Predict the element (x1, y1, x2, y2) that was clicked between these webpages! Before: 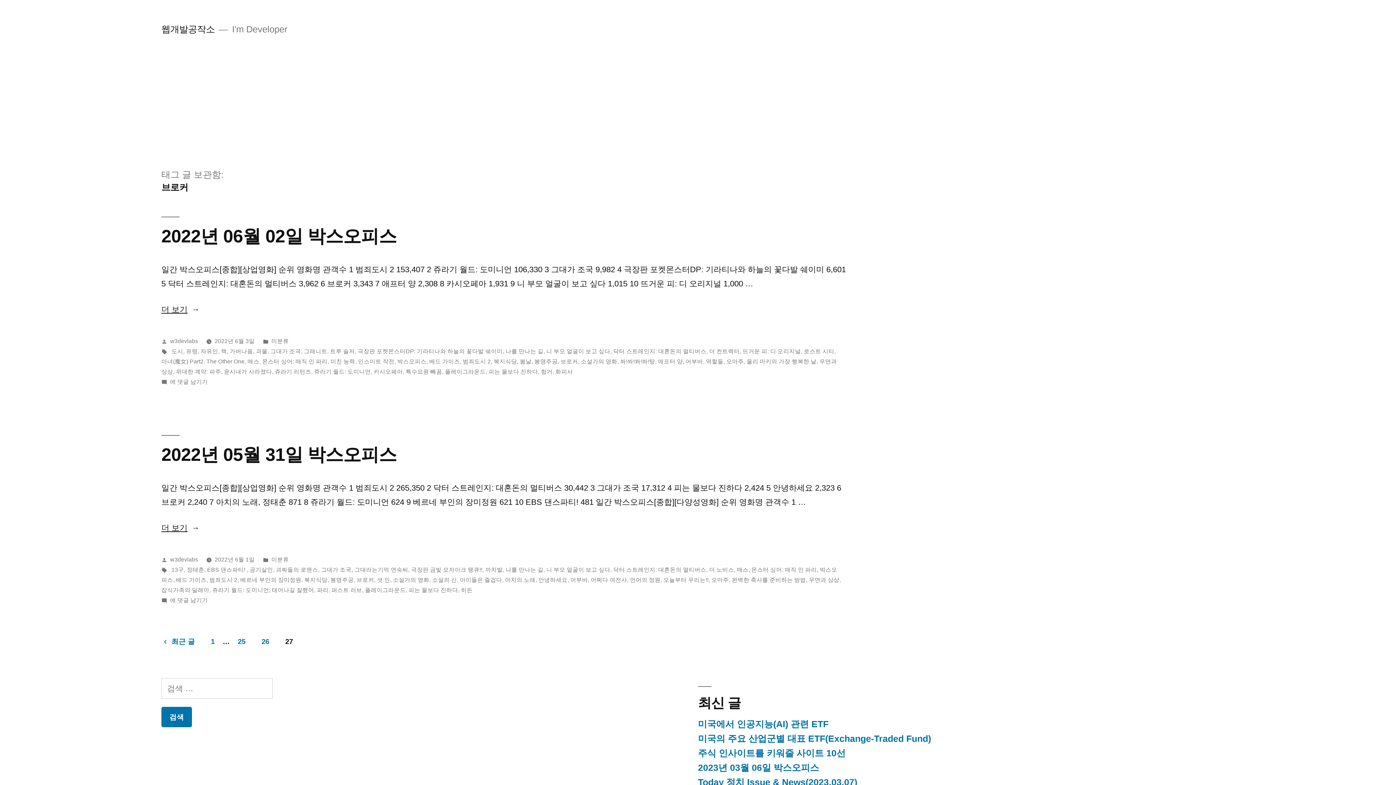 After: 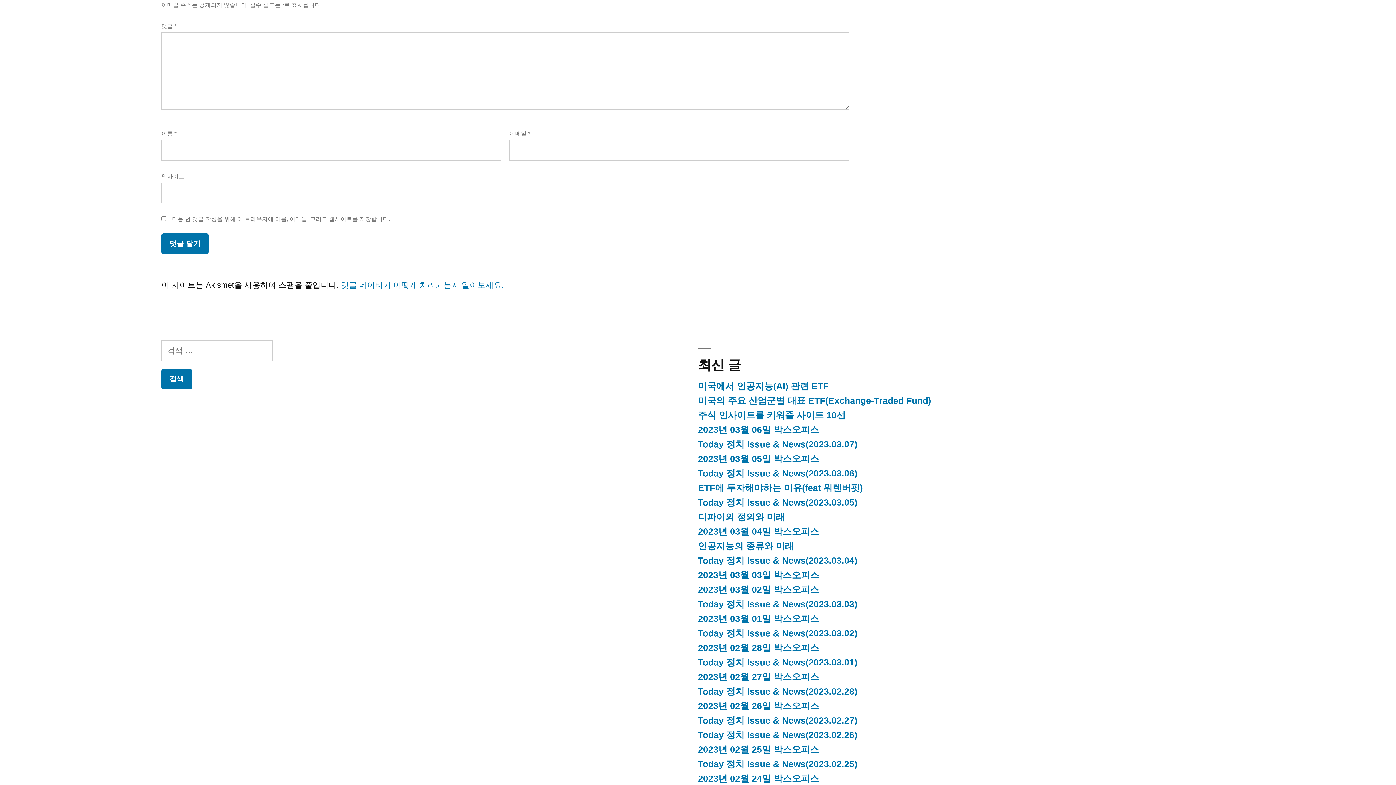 Action: label: 2022년 05월 31일 박스오피스
에 댓글 남기기 bbox: (170, 597, 207, 603)